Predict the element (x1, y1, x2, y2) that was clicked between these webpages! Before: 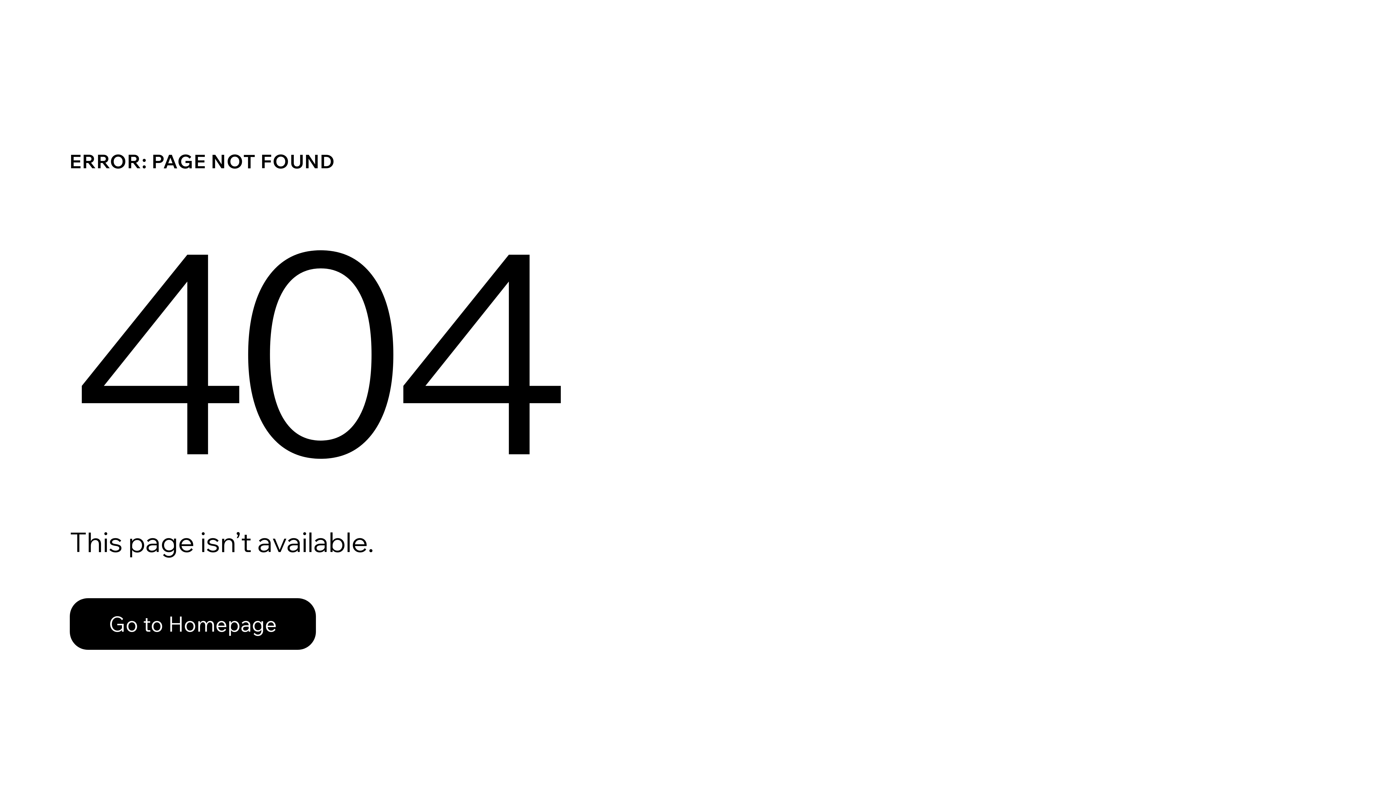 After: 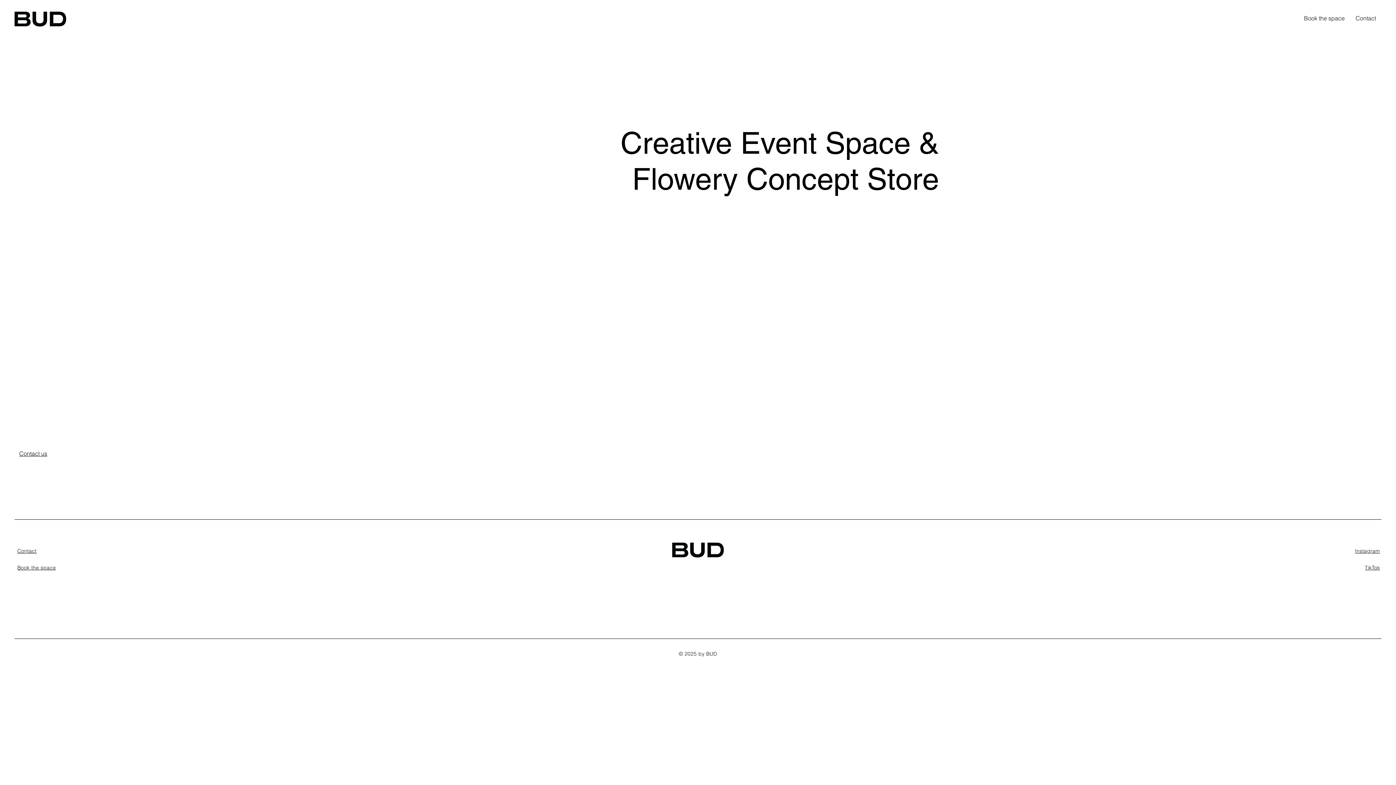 Action: bbox: (69, 598, 316, 650) label: Go to Homepage